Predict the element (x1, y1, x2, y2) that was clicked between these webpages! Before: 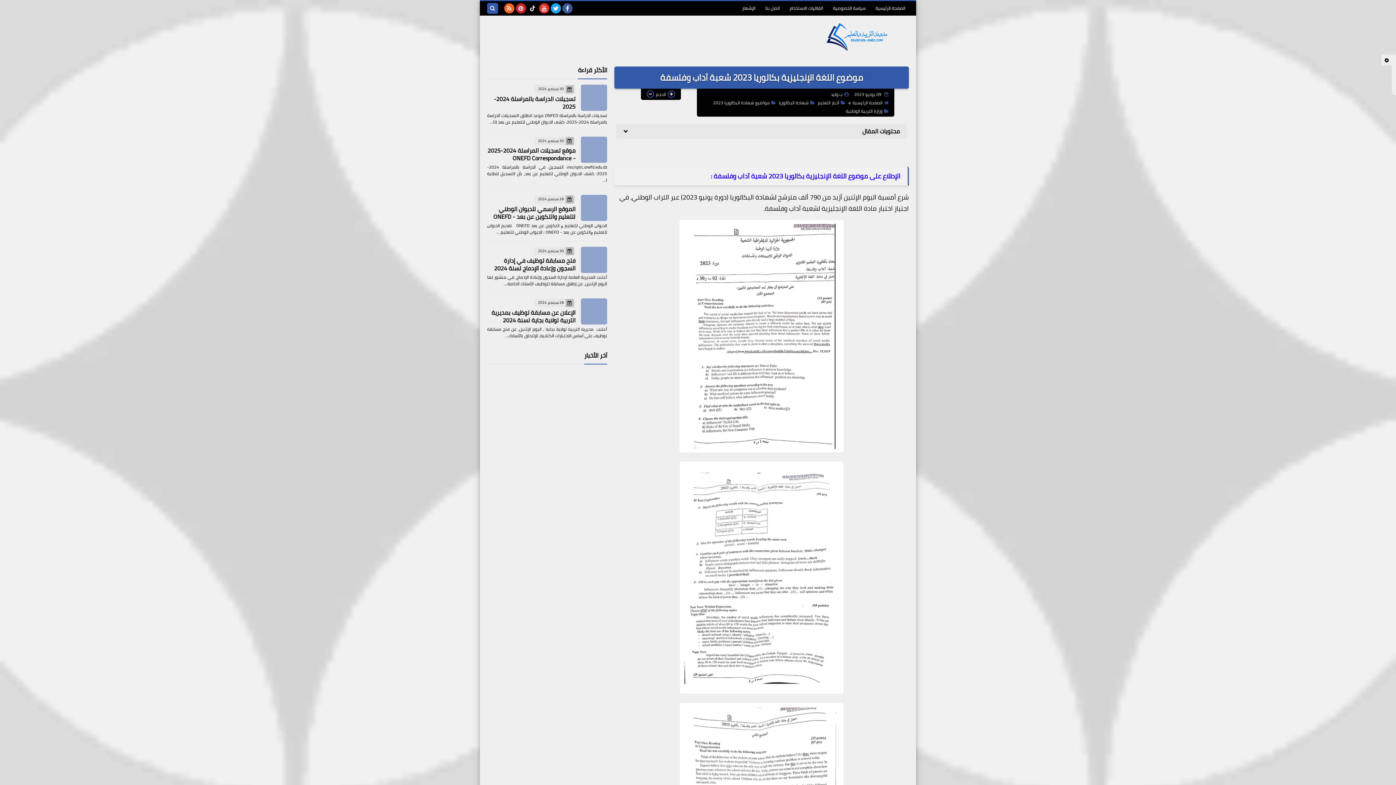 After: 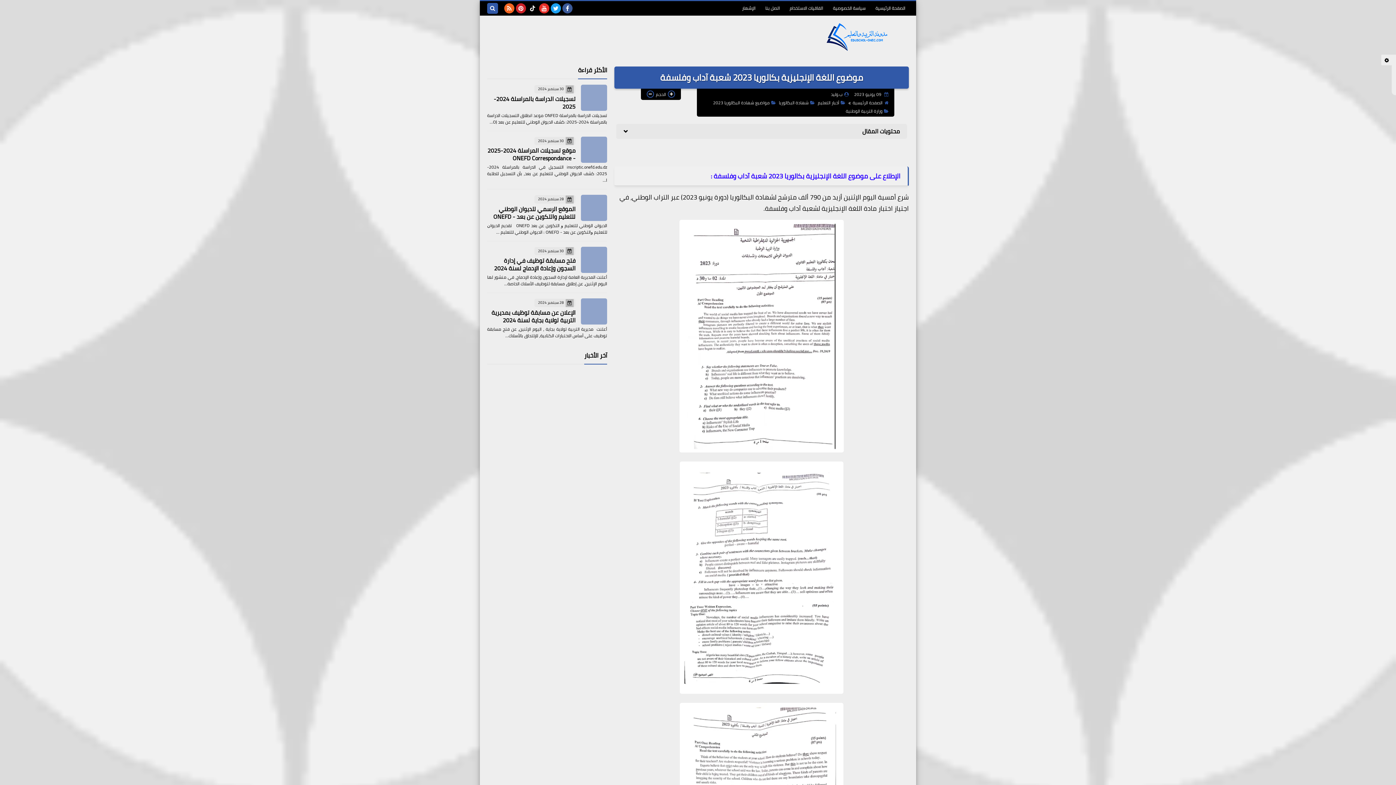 Action: bbox: (550, 3, 561, 13)